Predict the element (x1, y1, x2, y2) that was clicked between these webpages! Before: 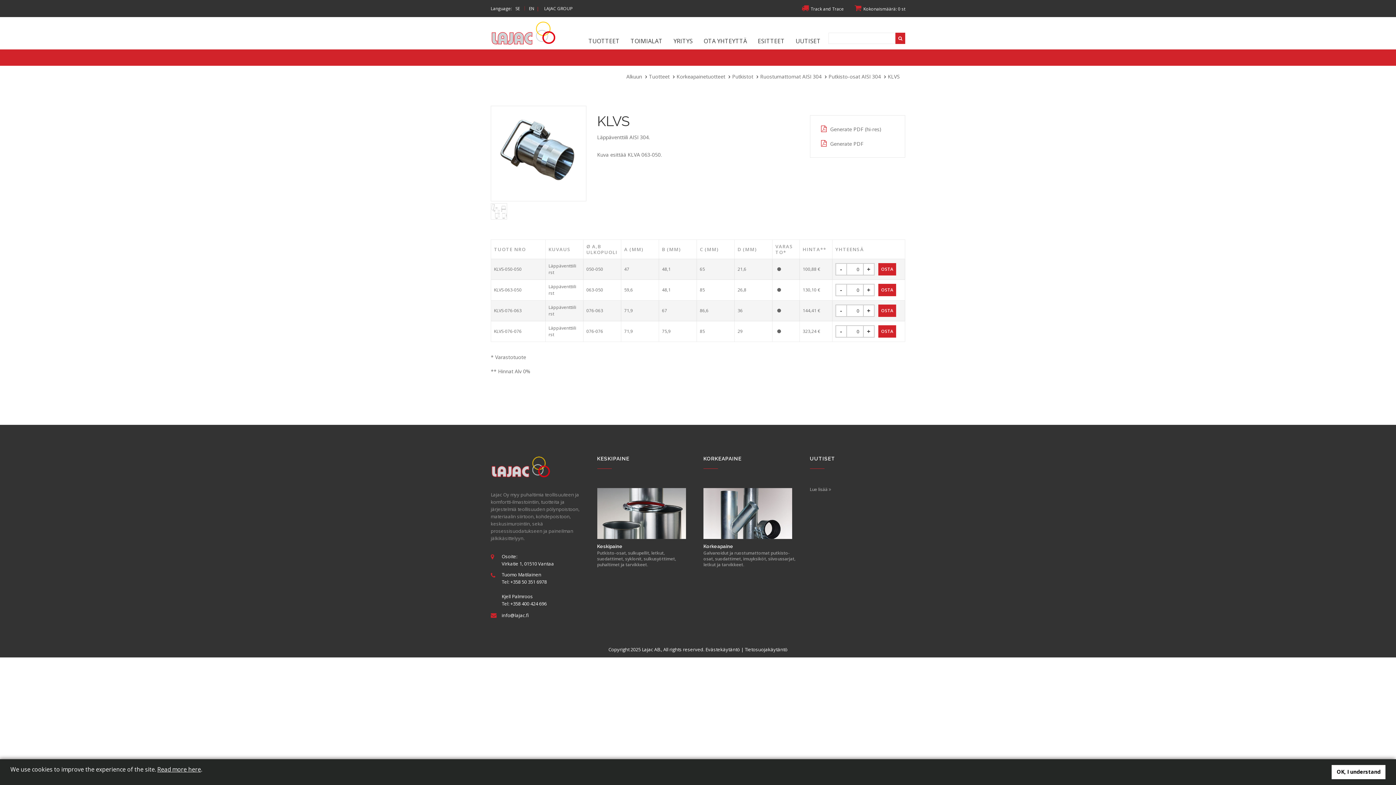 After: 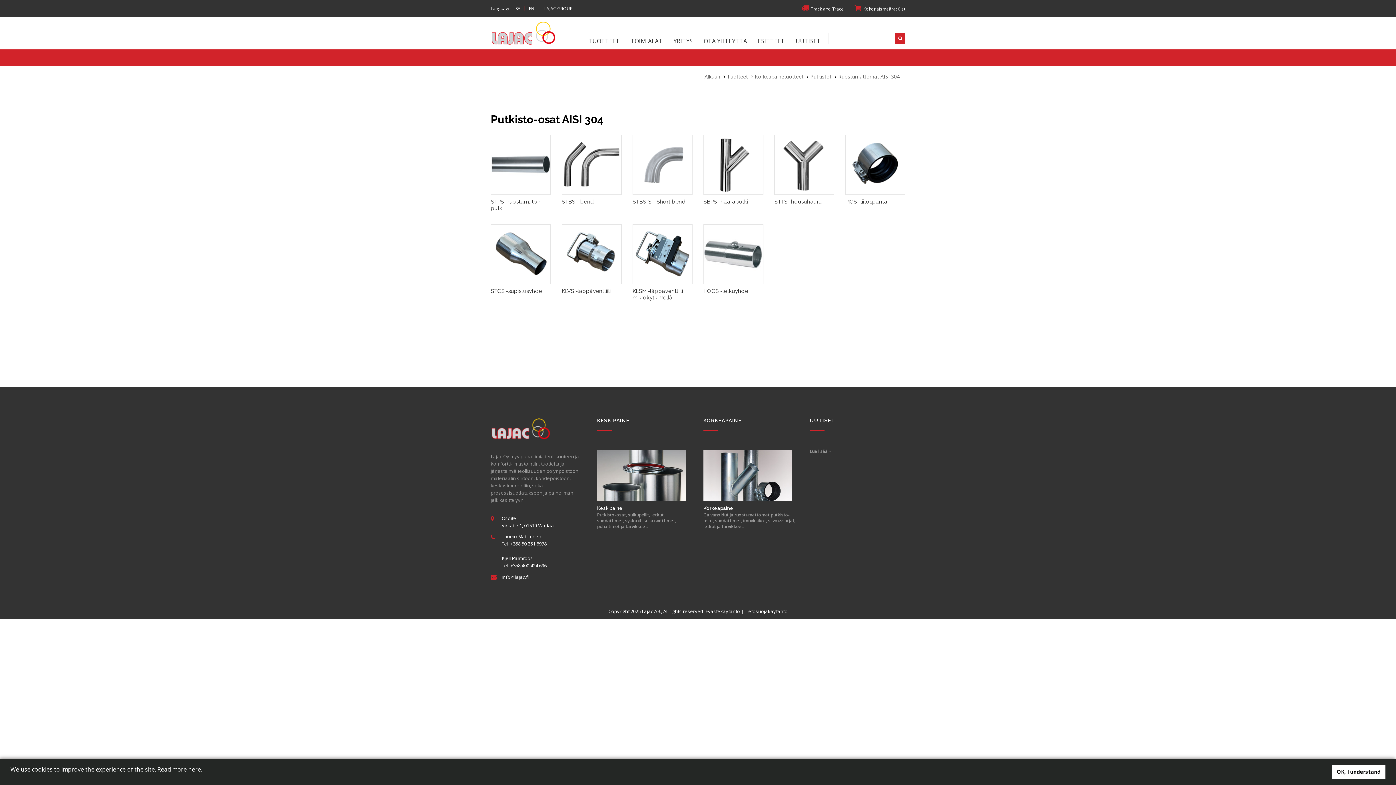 Action: bbox: (828, 73, 881, 80) label: Putkisto-osat AISI 304